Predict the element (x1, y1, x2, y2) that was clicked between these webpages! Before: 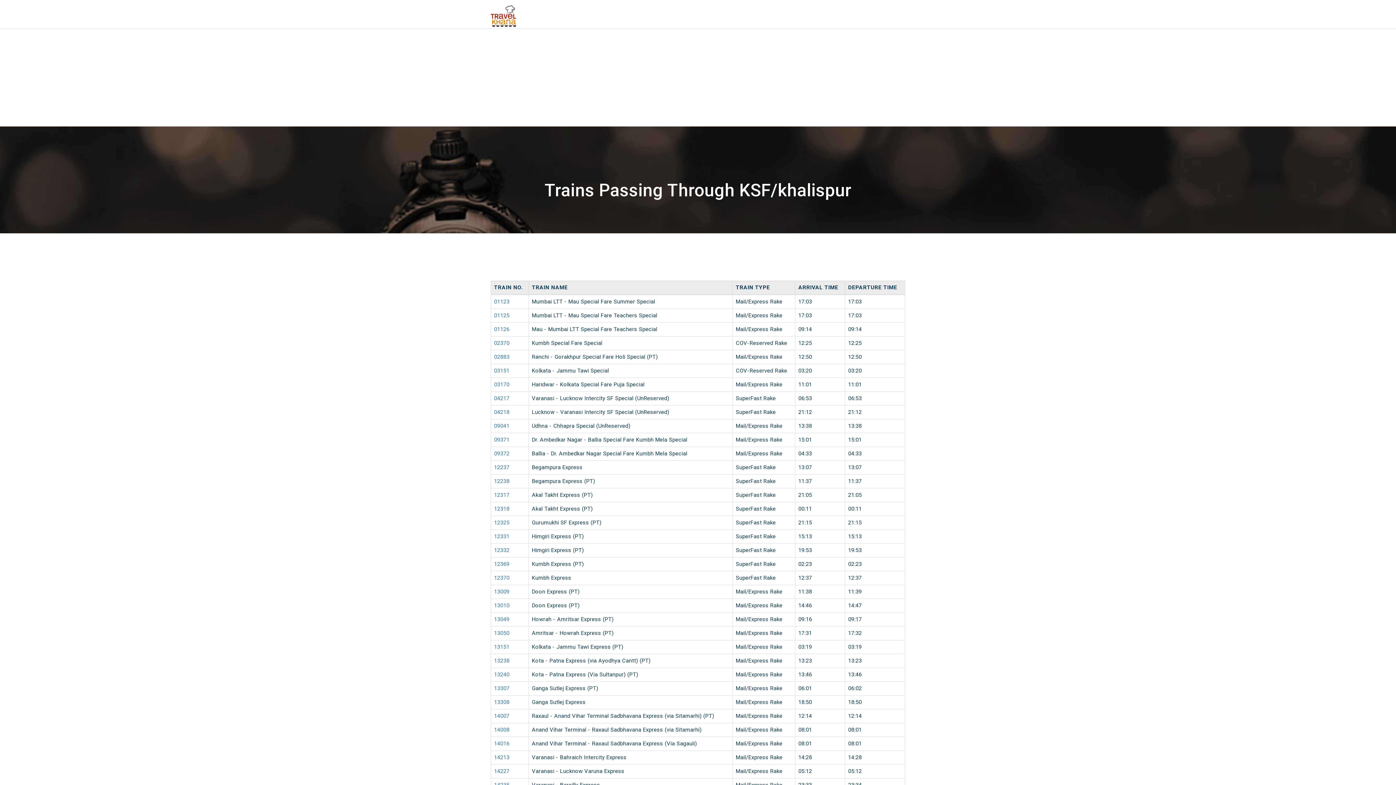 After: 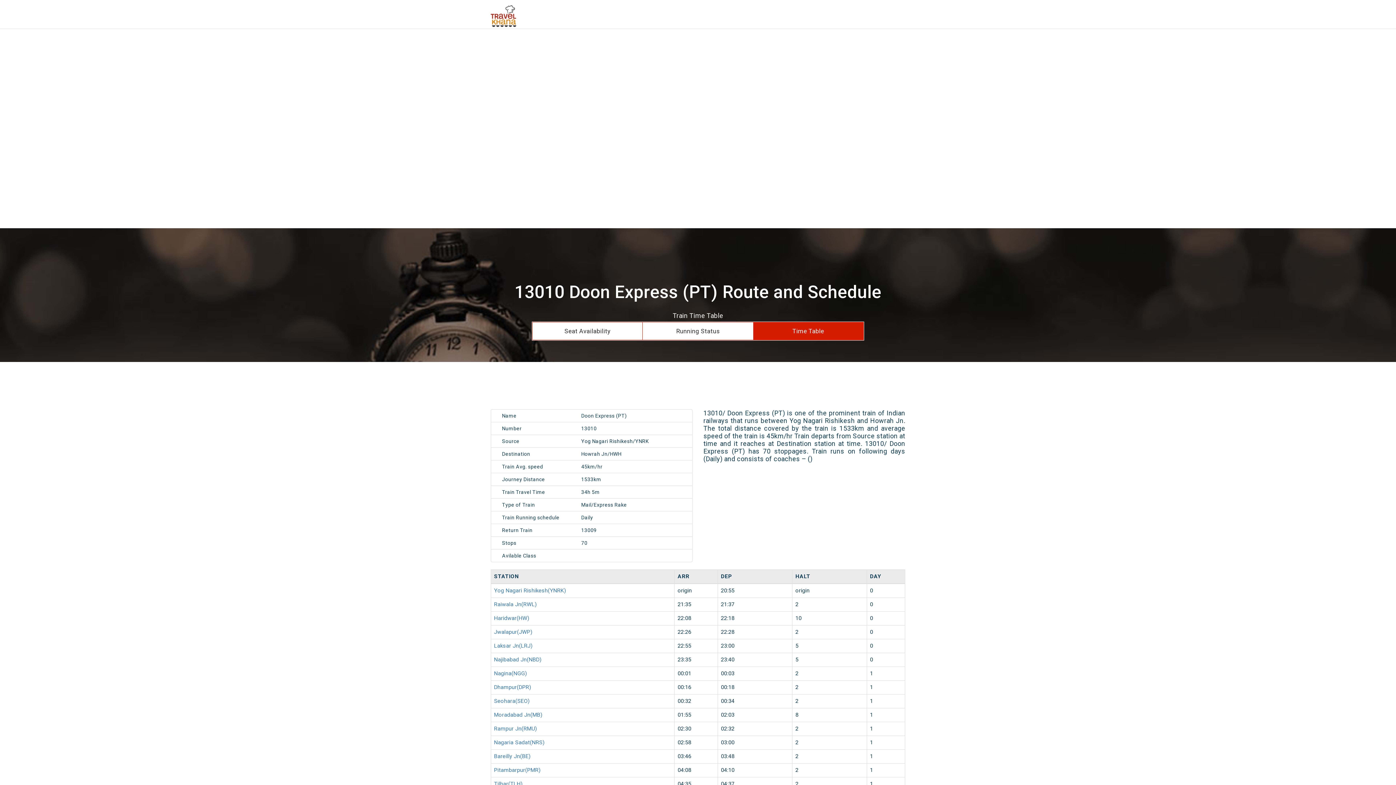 Action: bbox: (494, 602, 509, 609) label: 13010